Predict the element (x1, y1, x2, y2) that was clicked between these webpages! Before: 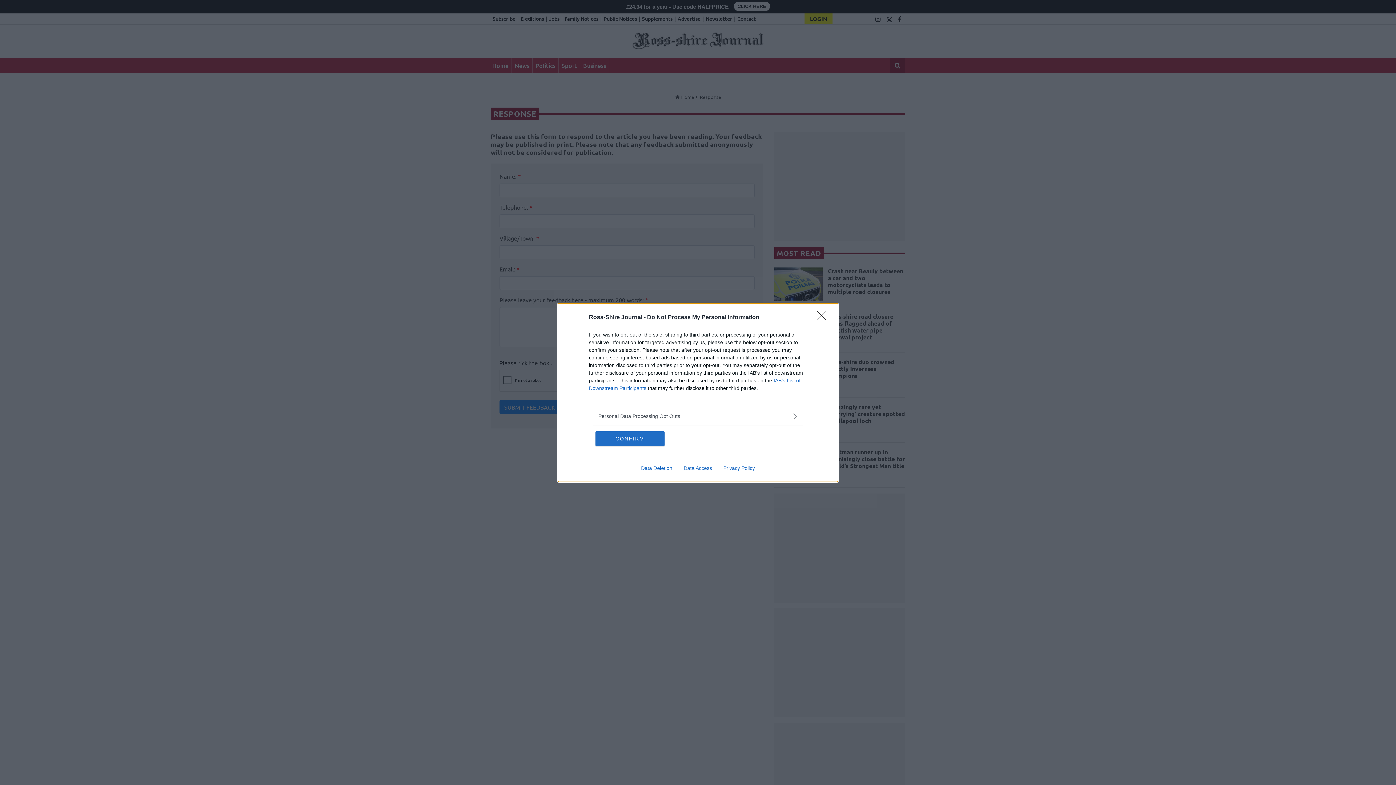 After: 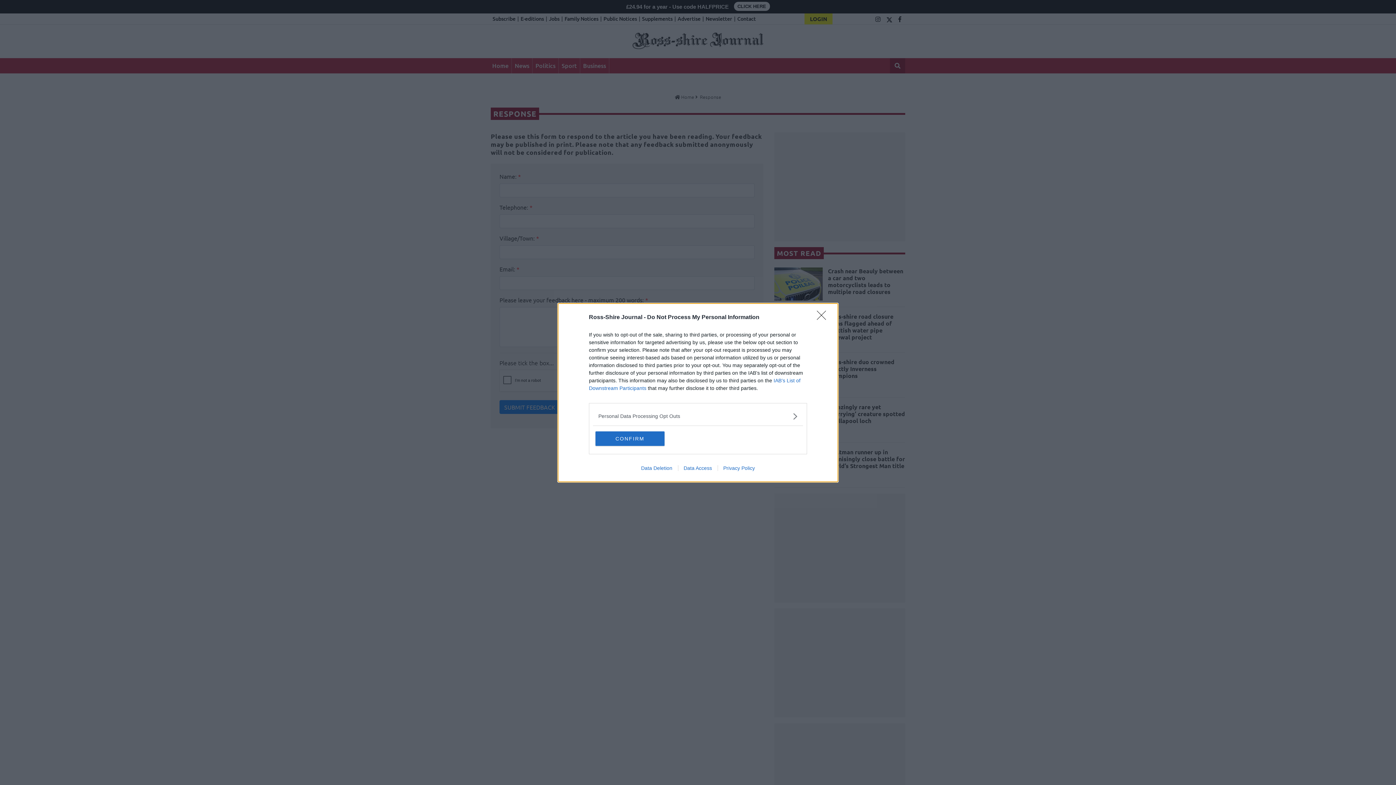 Action: bbox: (678, 465, 717, 471) label: Data Access